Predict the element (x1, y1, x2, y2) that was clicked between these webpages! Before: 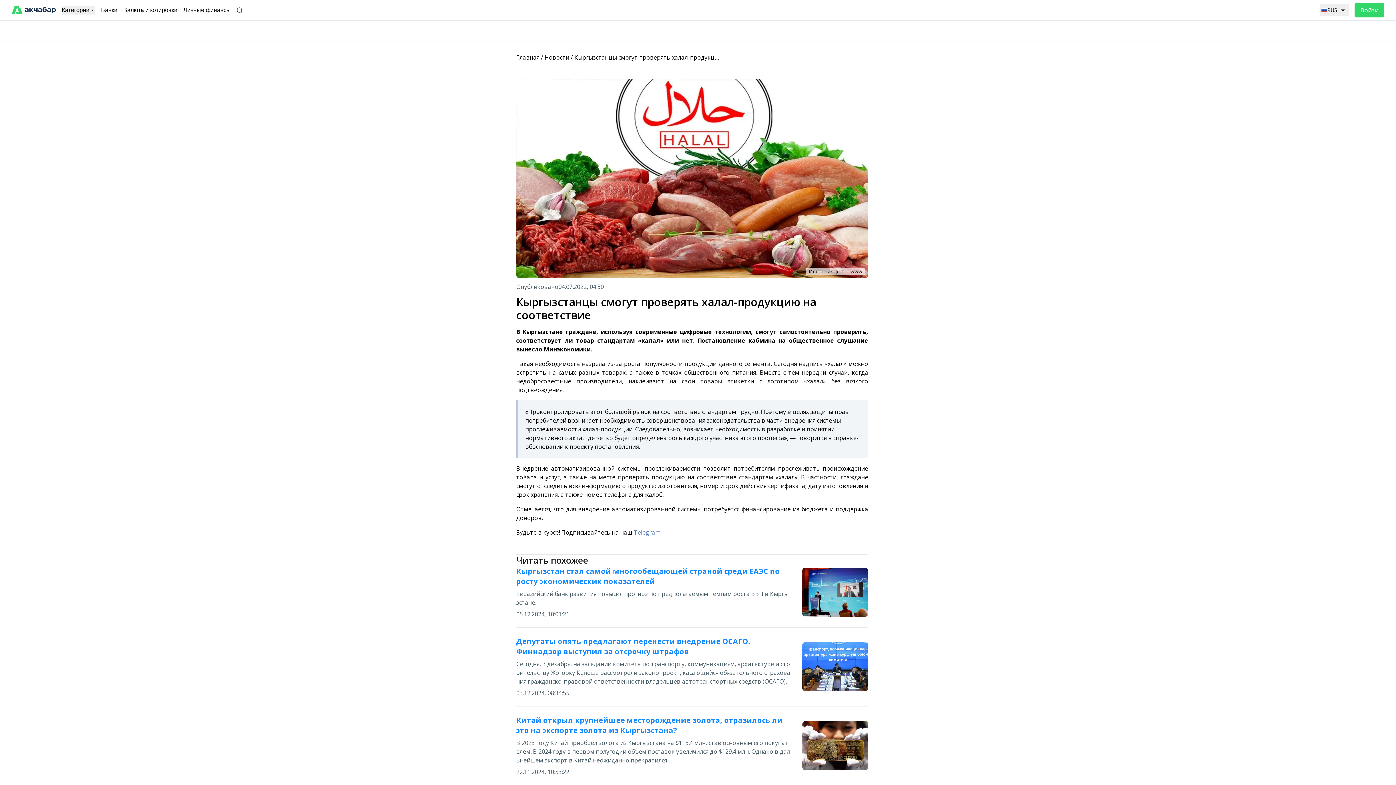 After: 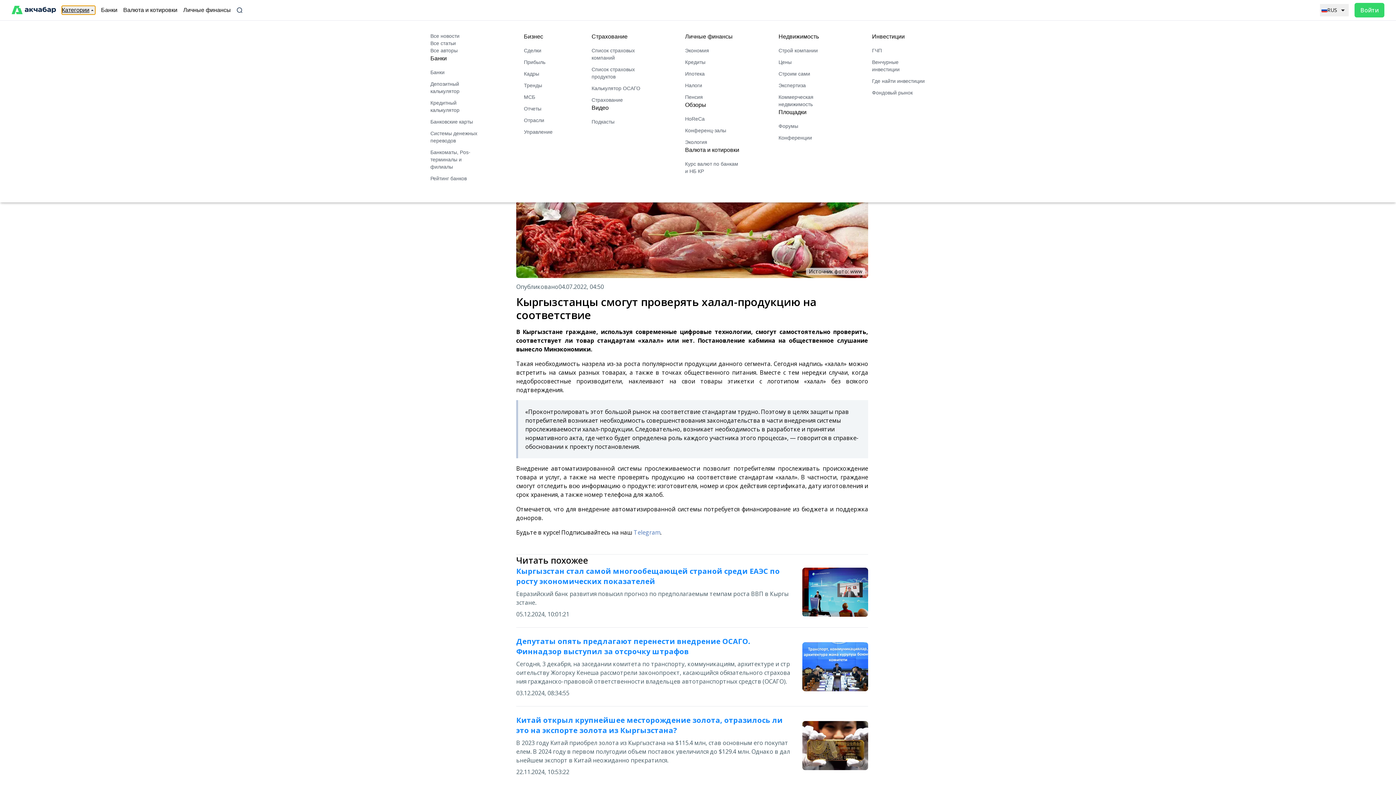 Action: label: Категории bbox: (61, 5, 95, 14)